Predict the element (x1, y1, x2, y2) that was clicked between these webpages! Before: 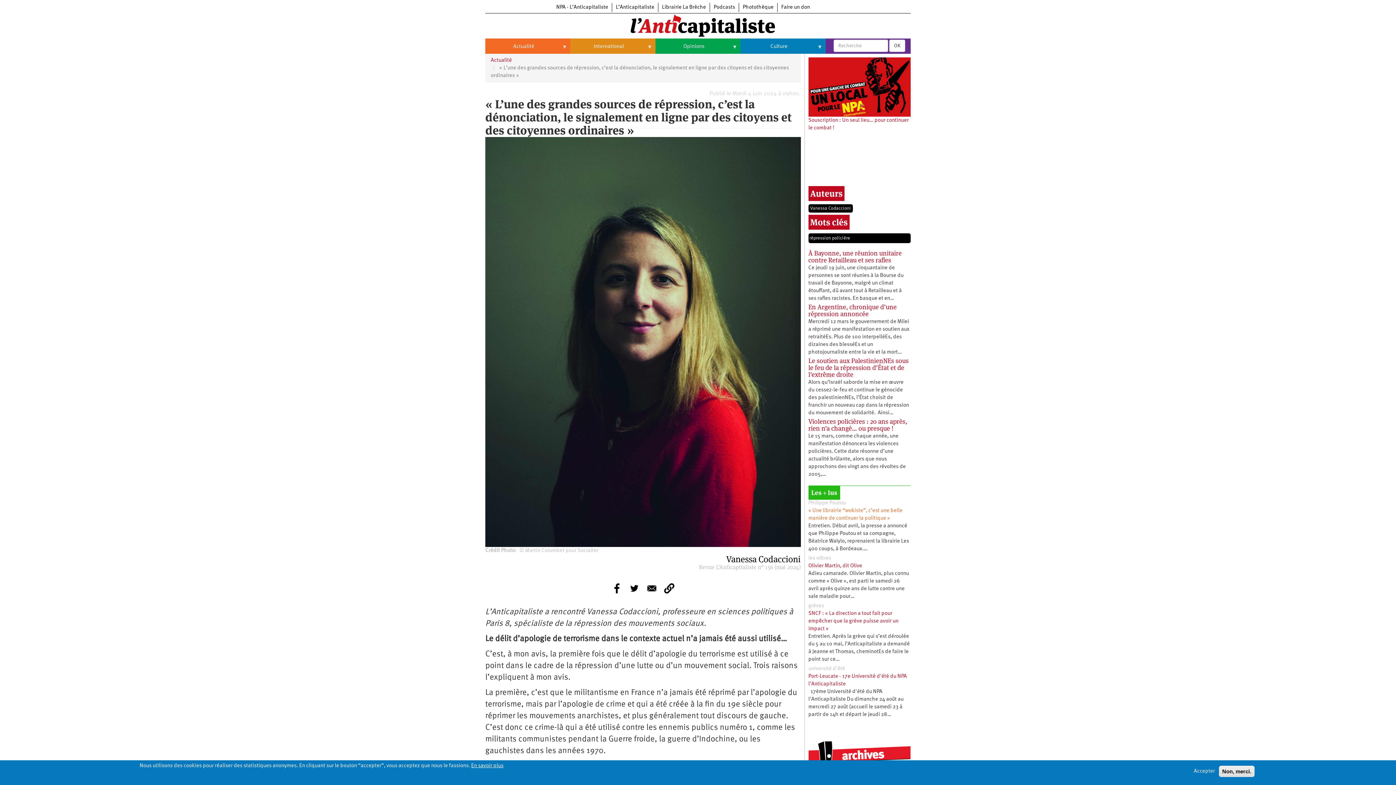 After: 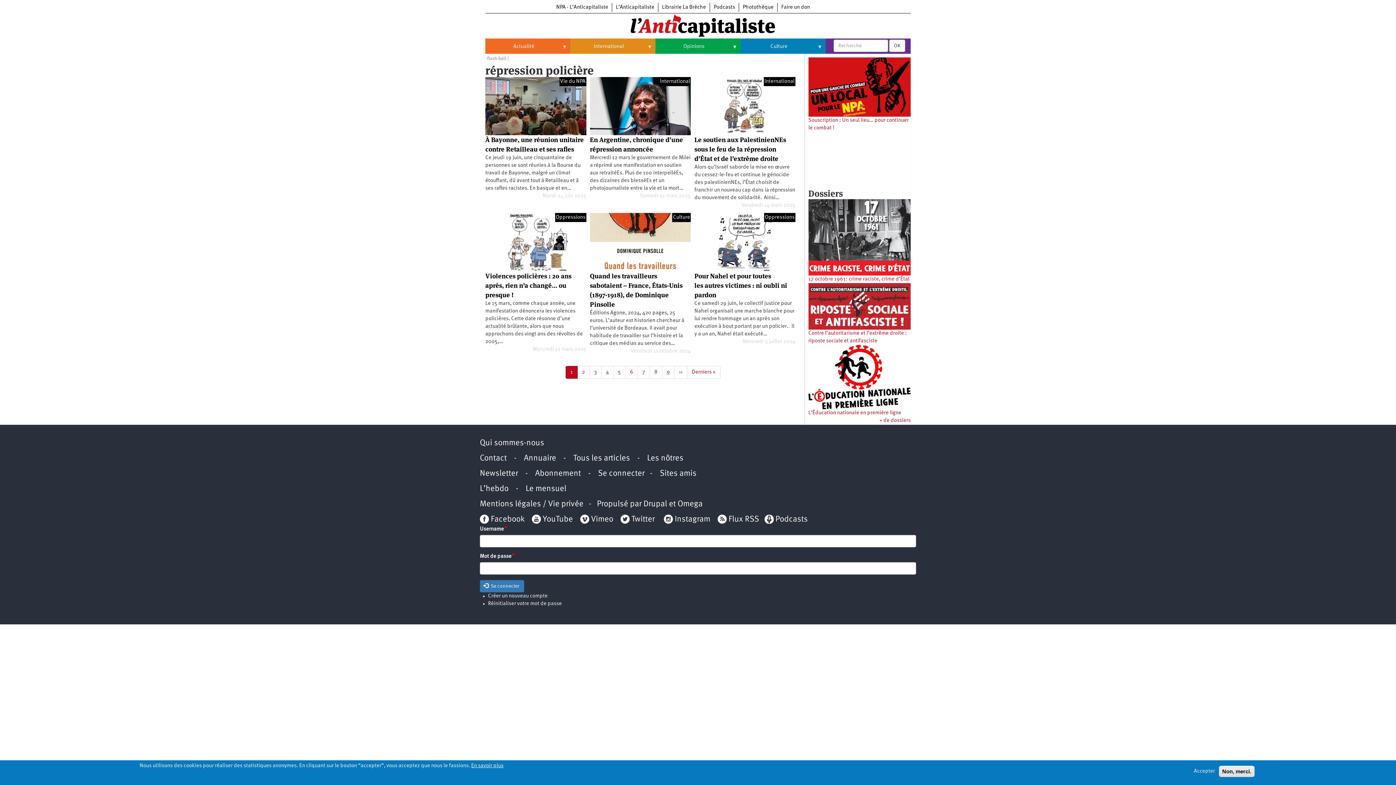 Action: bbox: (809, 235, 850, 240) label: répression policière